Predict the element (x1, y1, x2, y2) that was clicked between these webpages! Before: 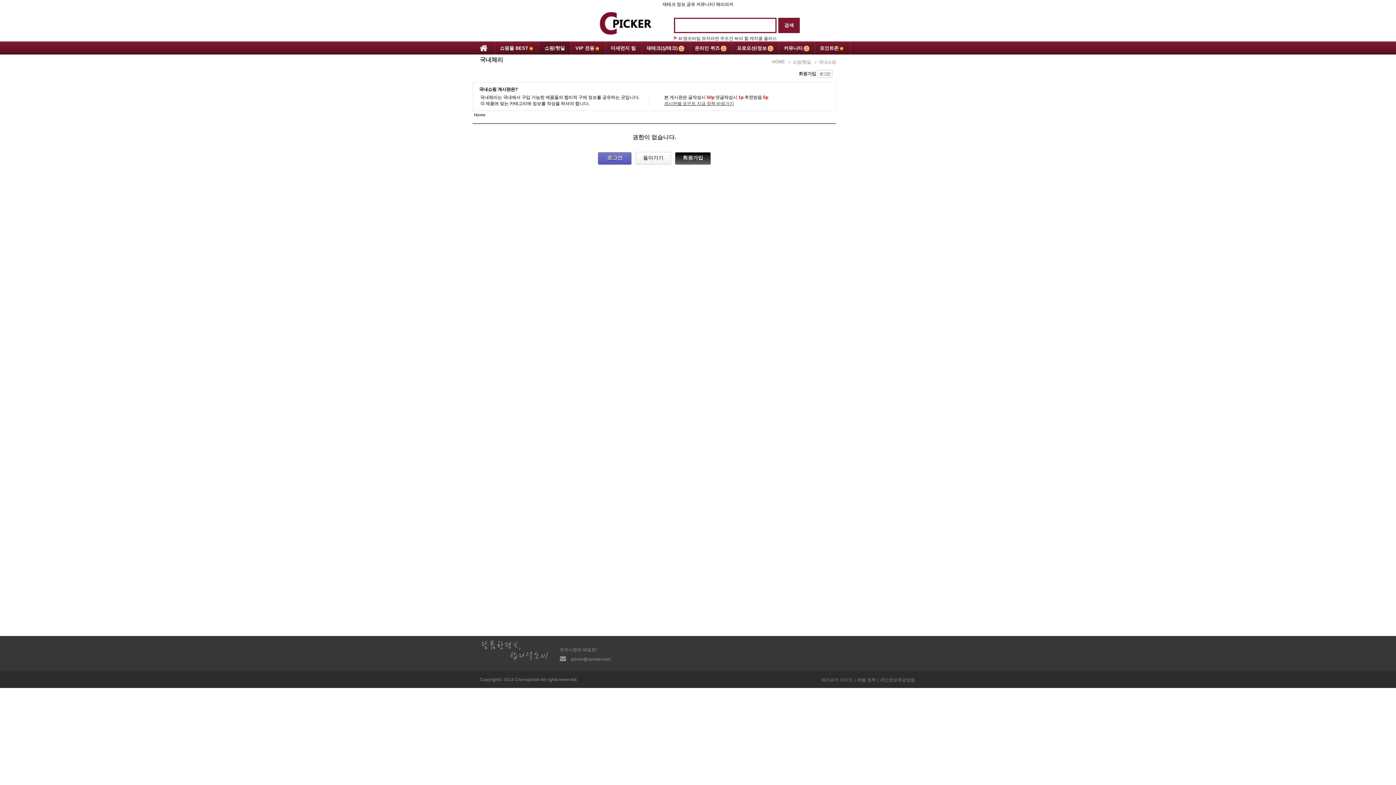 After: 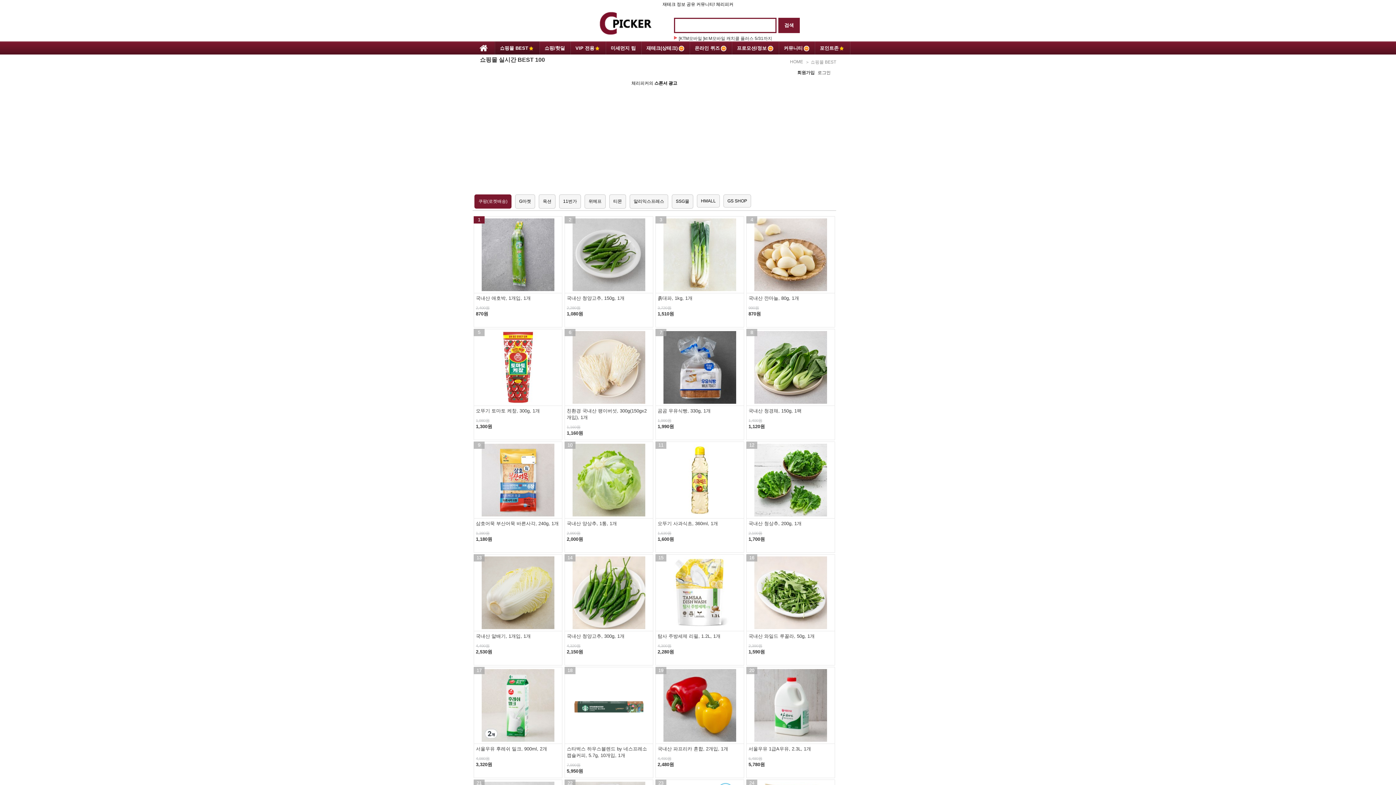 Action: label: 쇼핑몰 BEST bbox: (494, 41, 539, 54)